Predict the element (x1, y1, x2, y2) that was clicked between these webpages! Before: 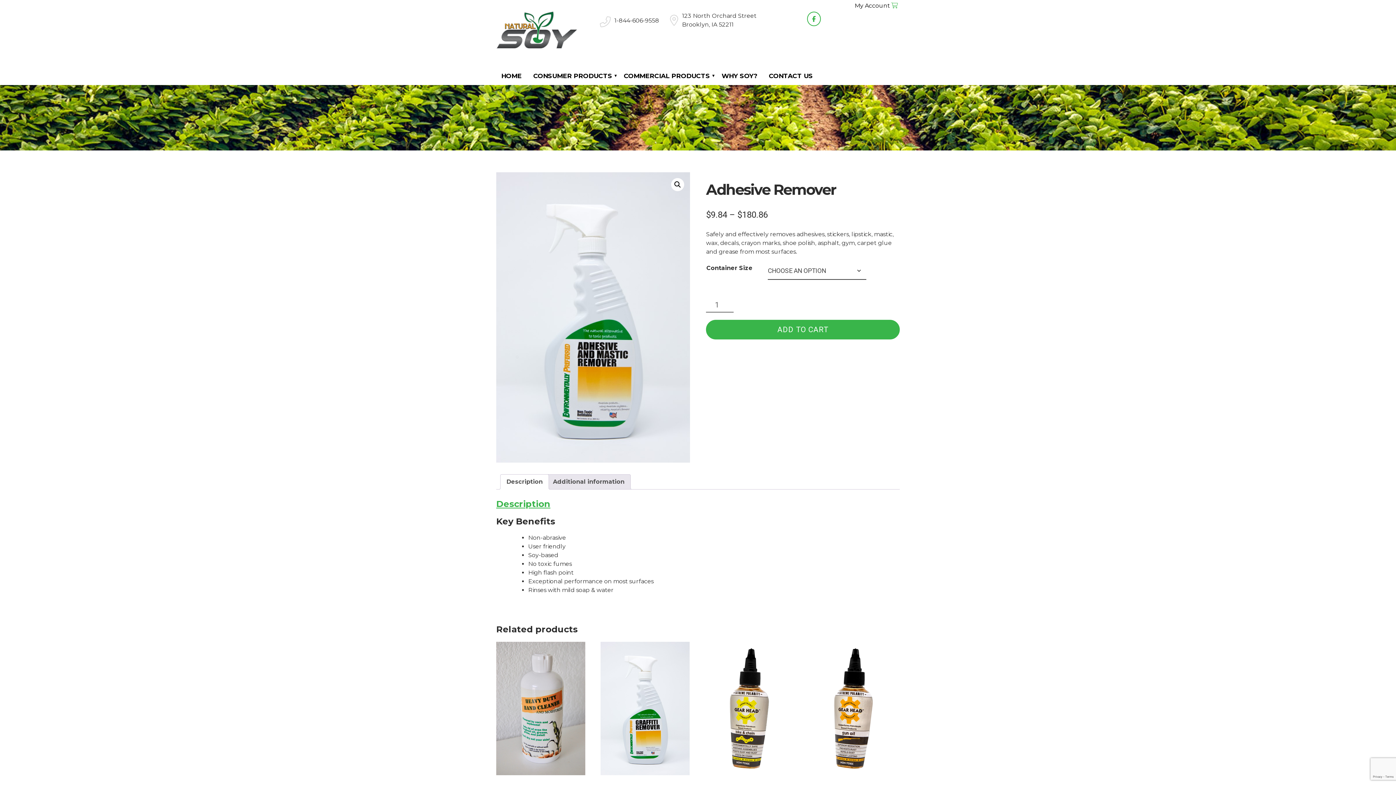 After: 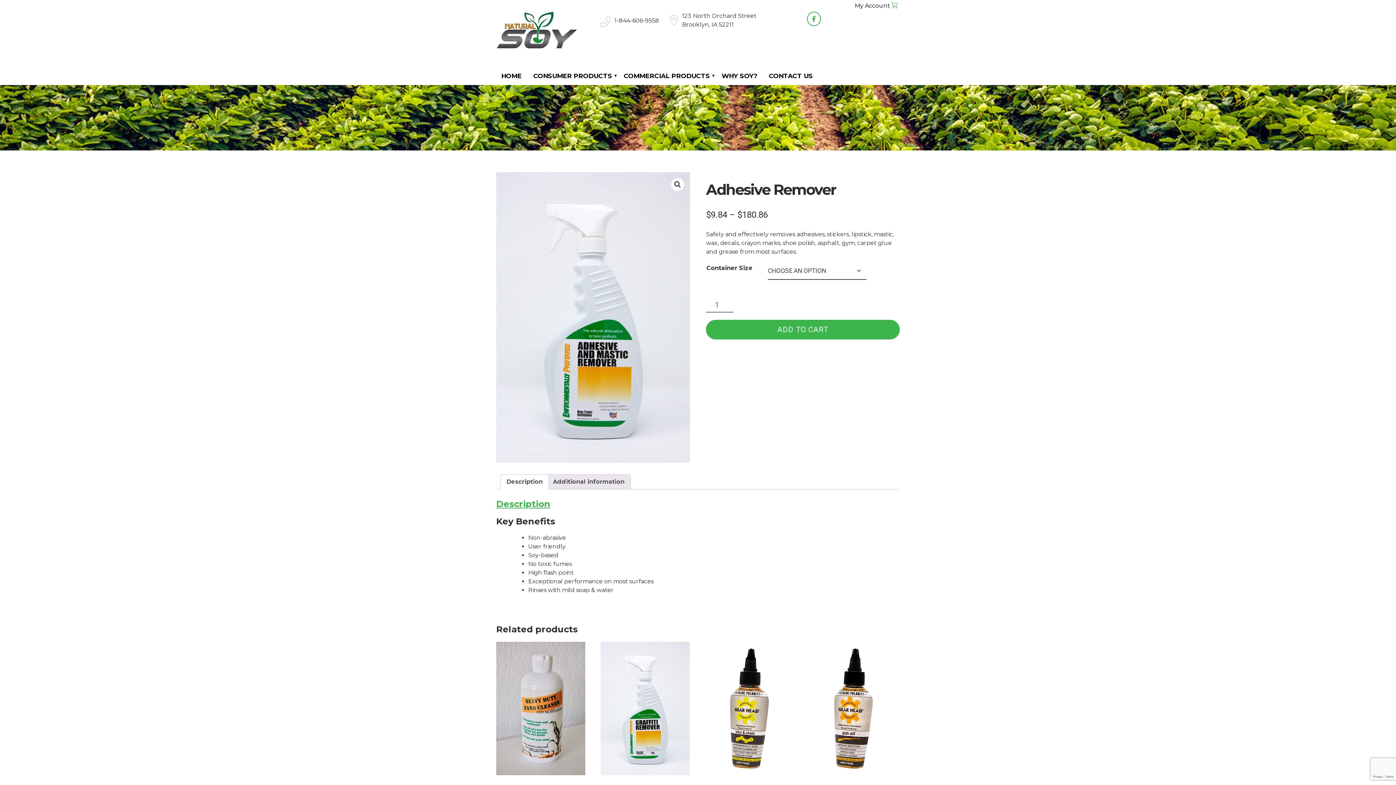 Action: label: 1-844-606-9558 bbox: (614, 17, 659, 24)